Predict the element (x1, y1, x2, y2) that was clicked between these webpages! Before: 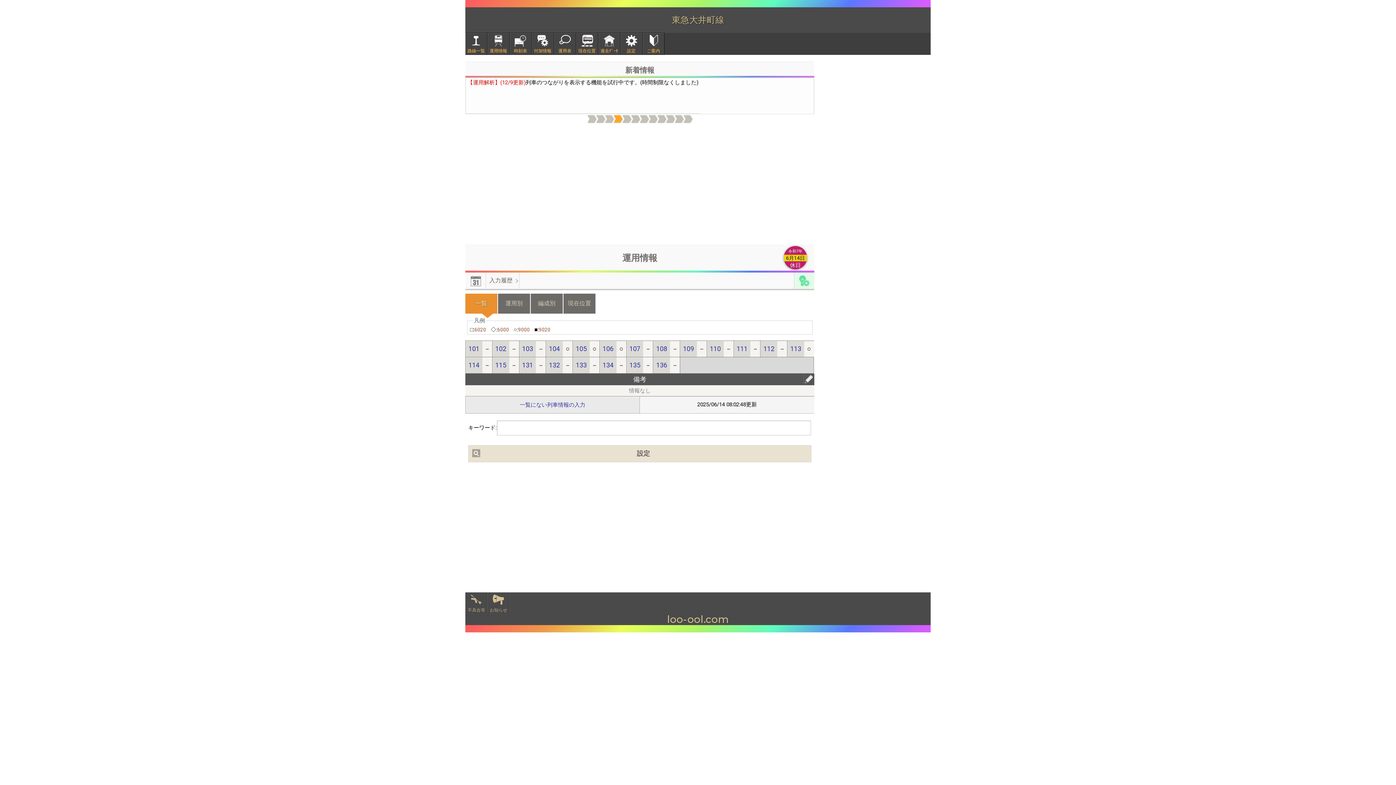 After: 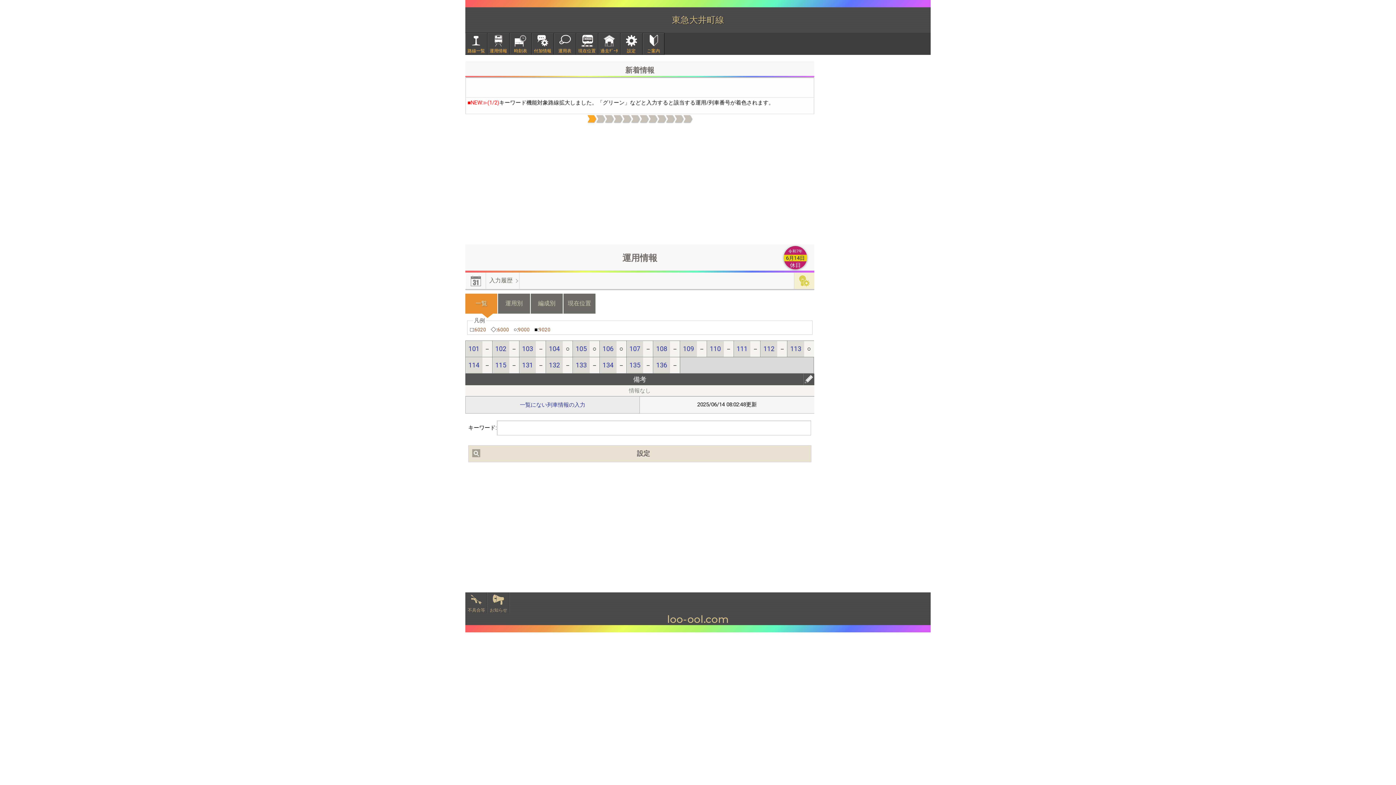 Action: bbox: (794, 272, 814, 289)